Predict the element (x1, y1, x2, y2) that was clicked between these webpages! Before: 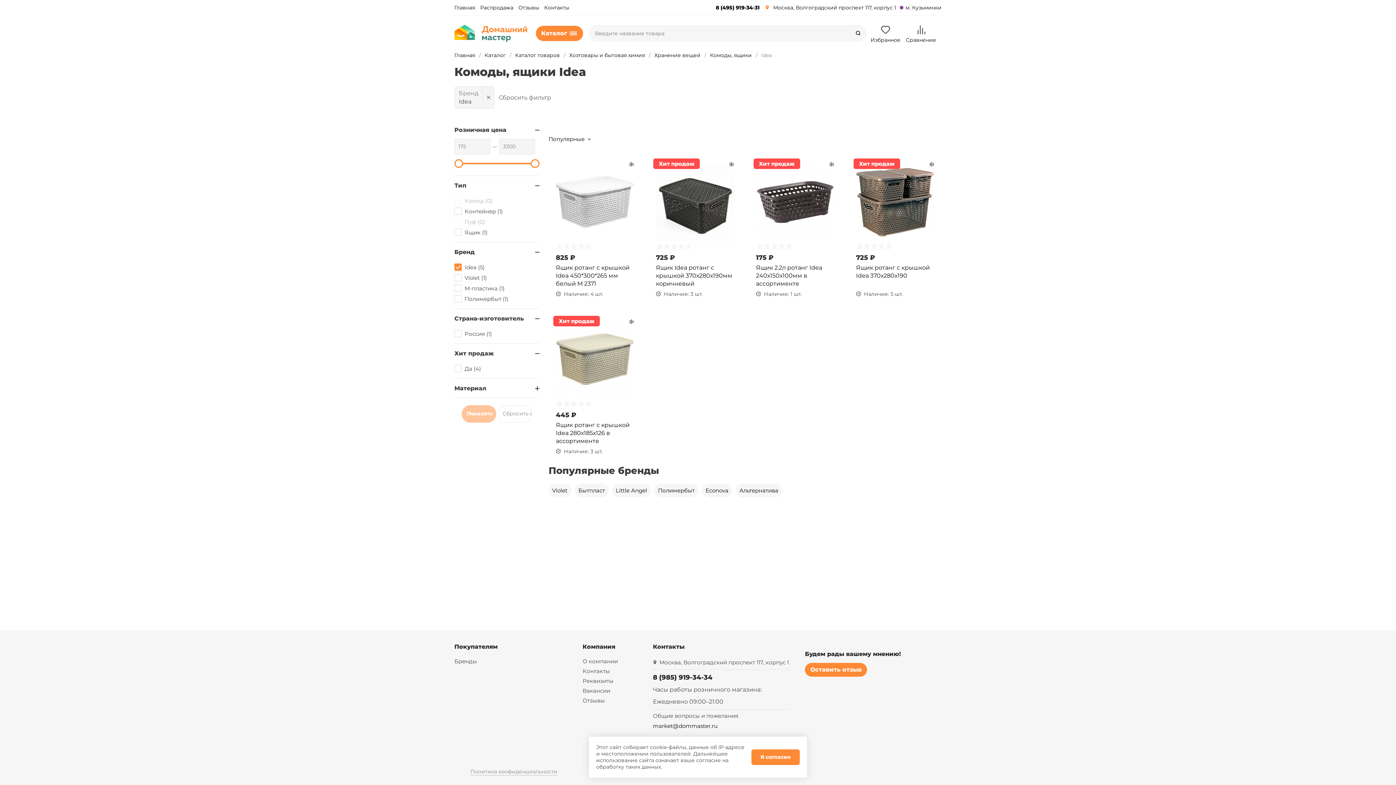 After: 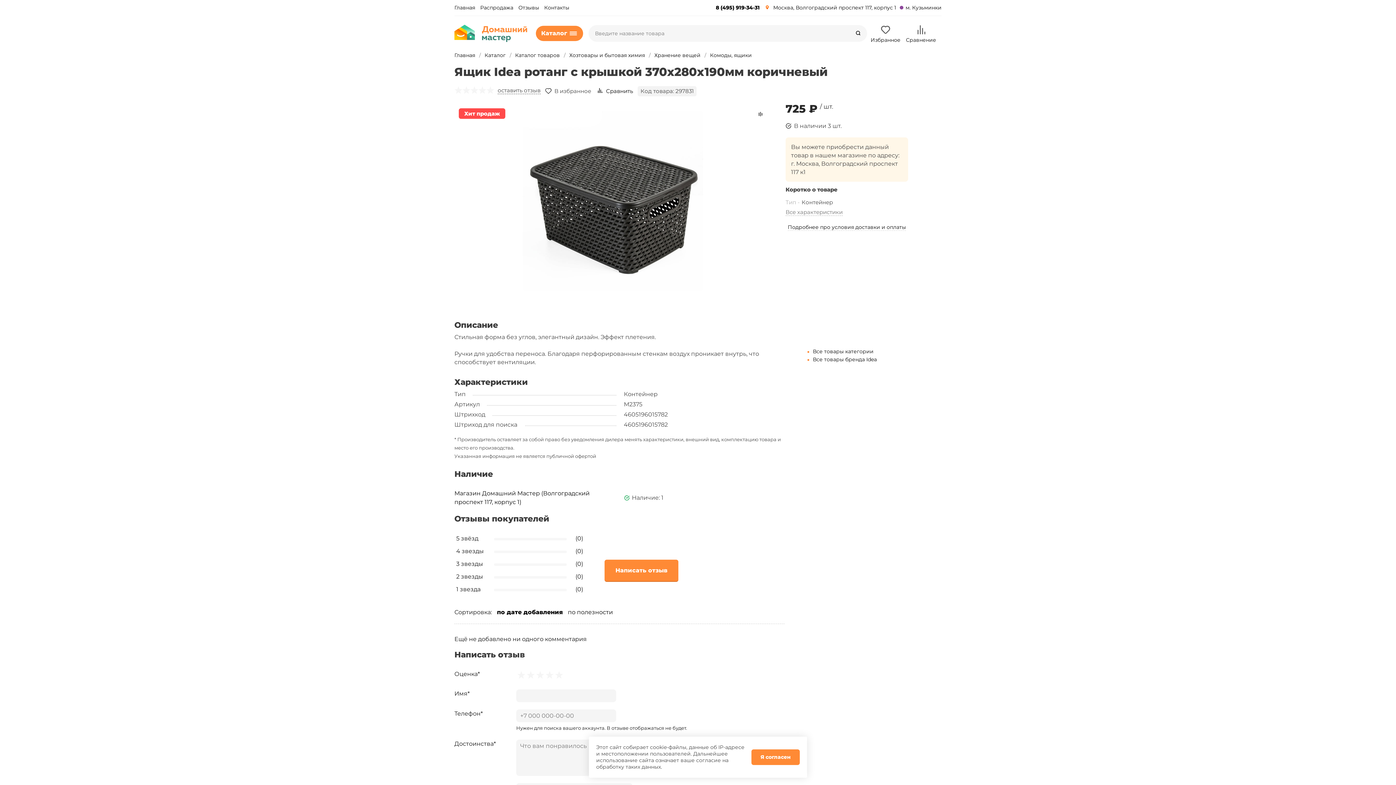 Action: label: Ящик Idea ротанг с крышкой 370х280х190мм коричневый bbox: (656, 264, 734, 288)